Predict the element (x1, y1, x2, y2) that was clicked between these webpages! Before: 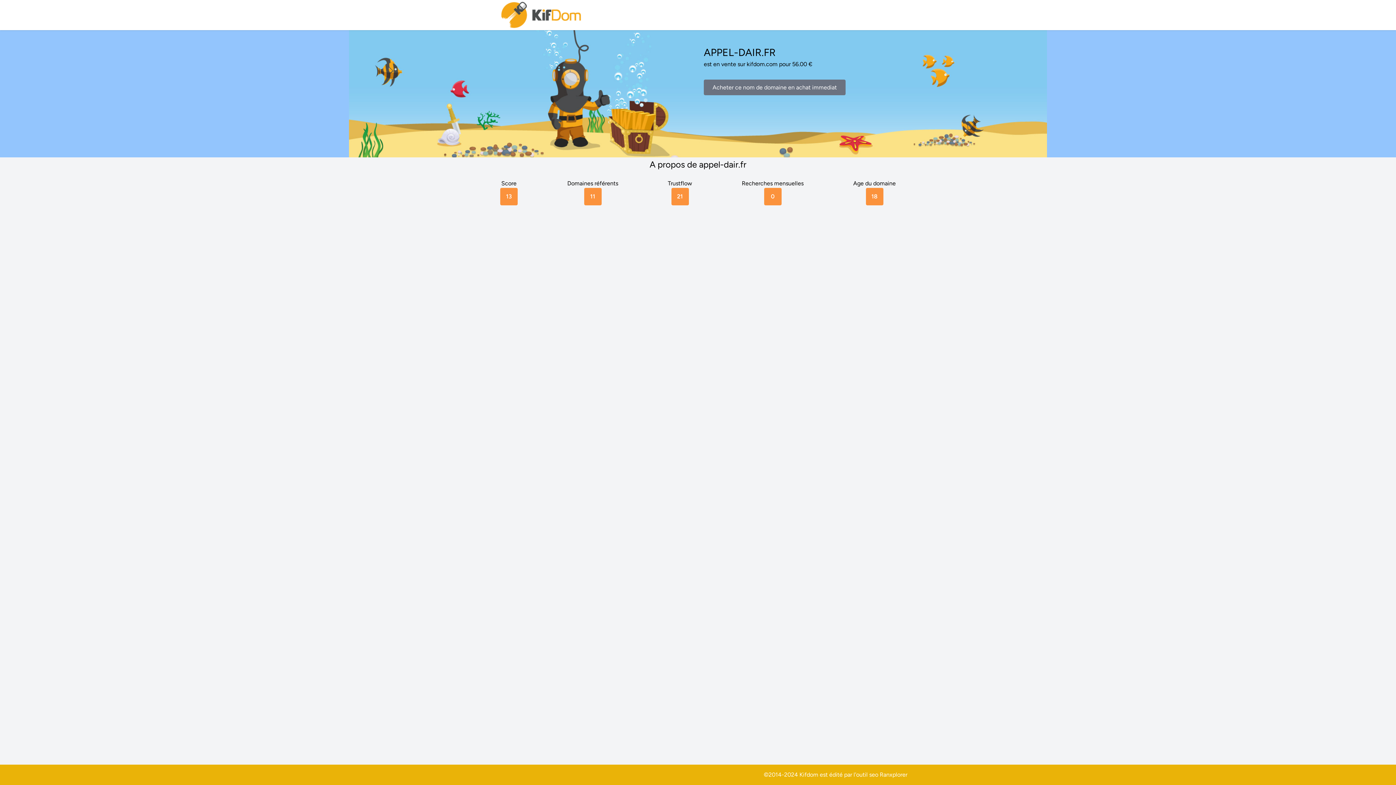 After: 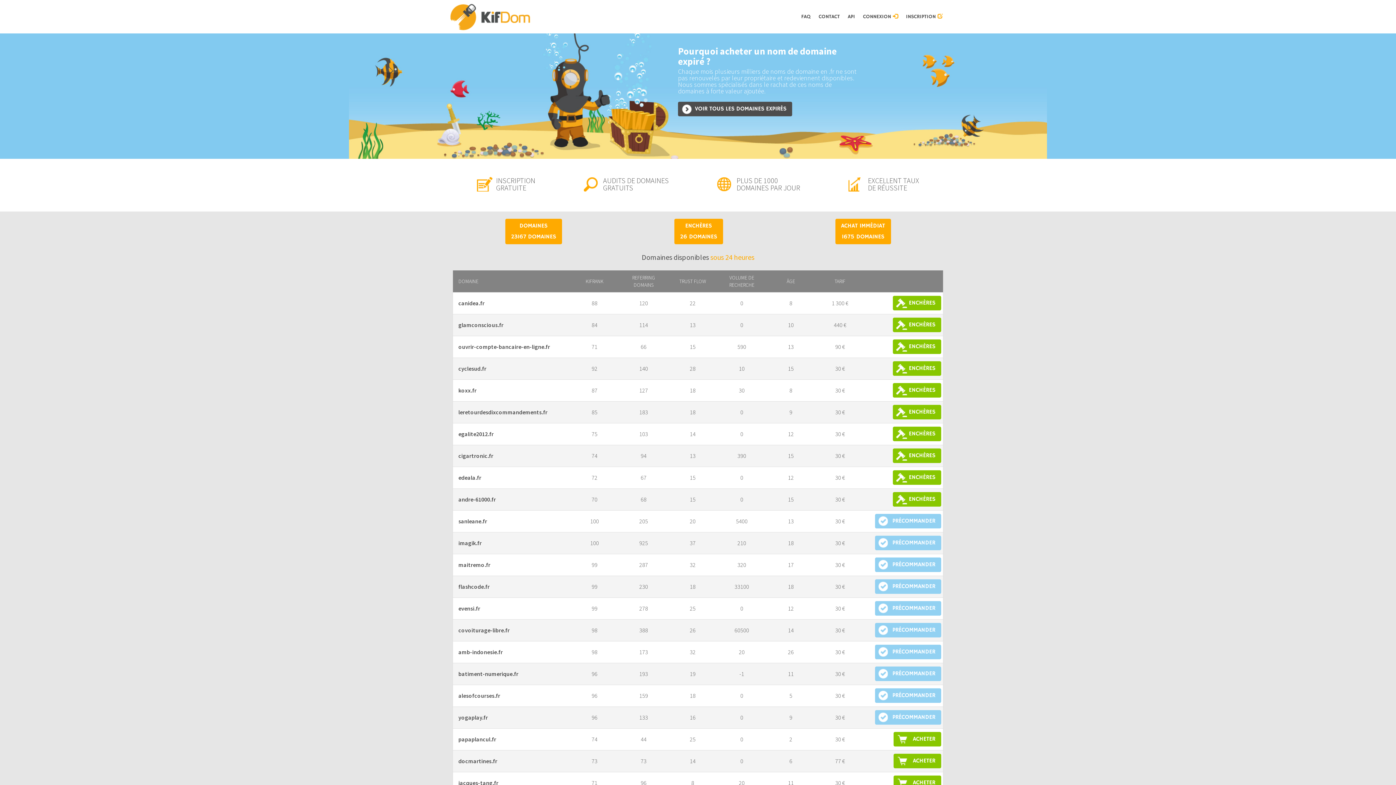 Action: bbox: (500, 0, 583, 30)